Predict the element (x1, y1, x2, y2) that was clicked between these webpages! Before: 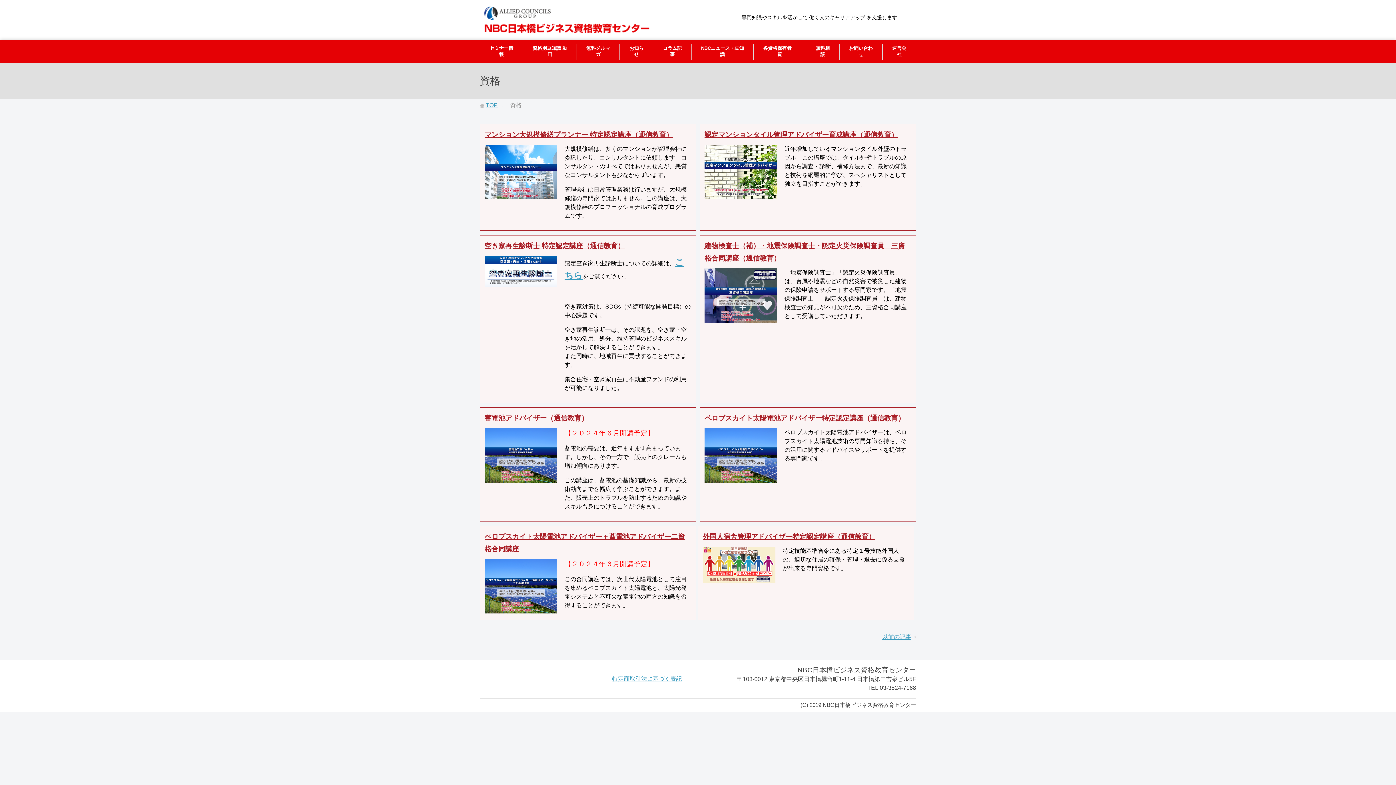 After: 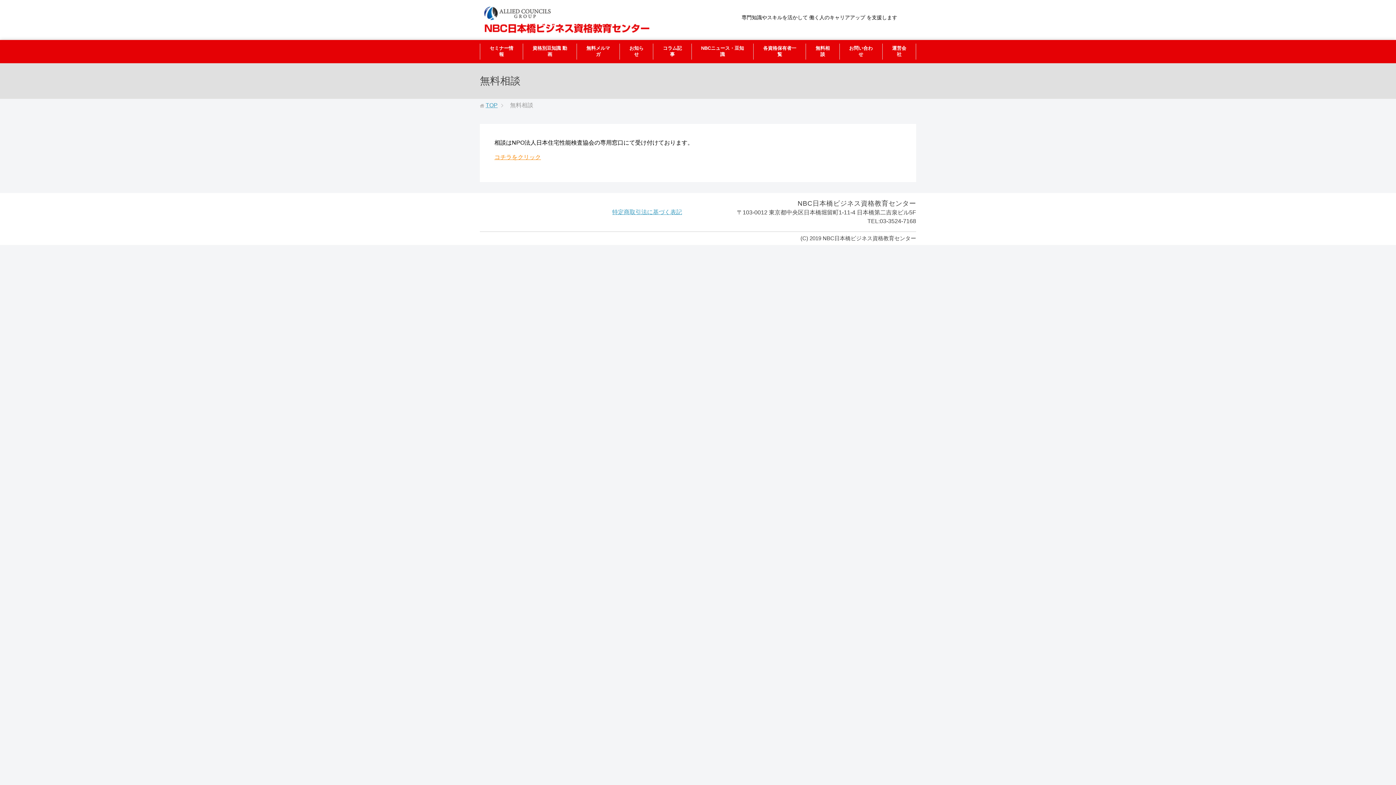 Action: label: 無料相談 bbox: (806, 40, 839, 63)